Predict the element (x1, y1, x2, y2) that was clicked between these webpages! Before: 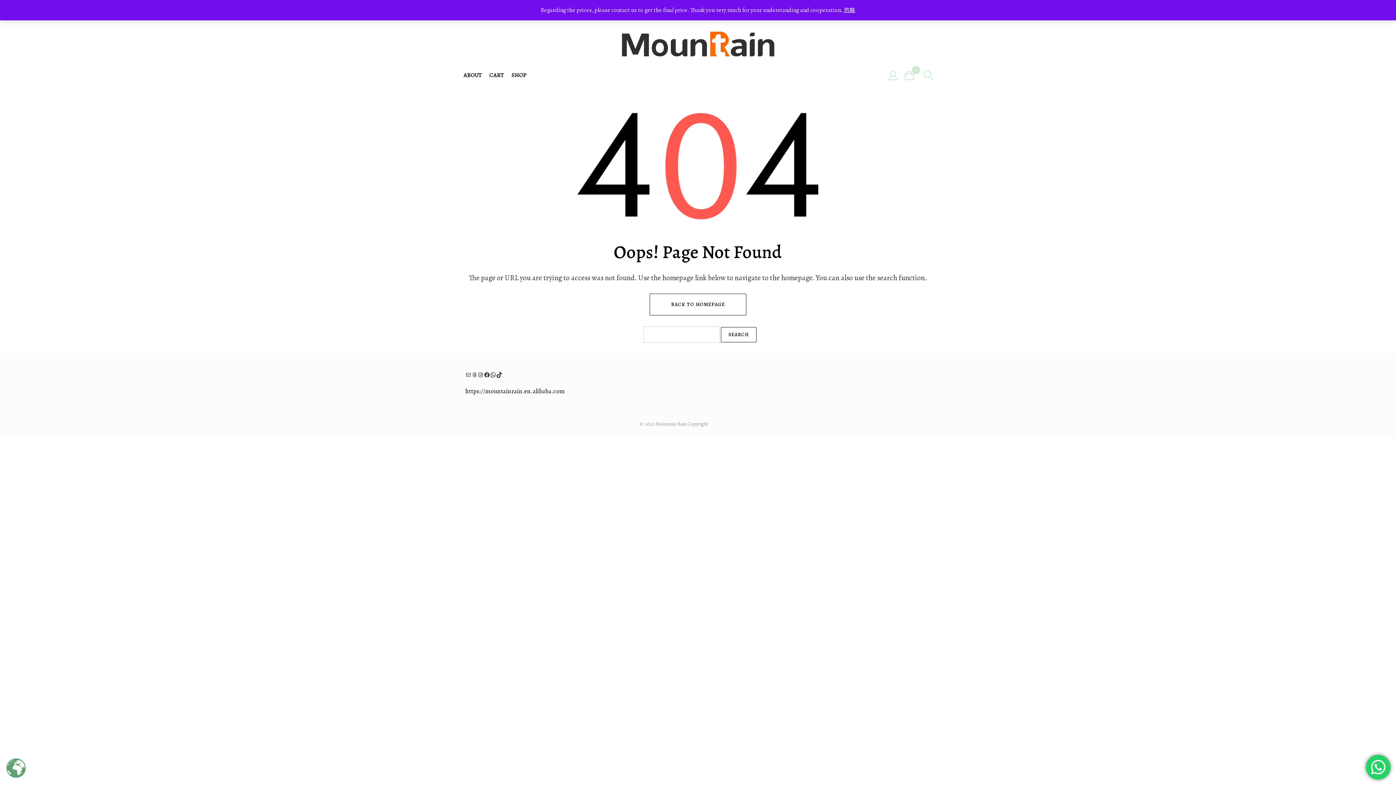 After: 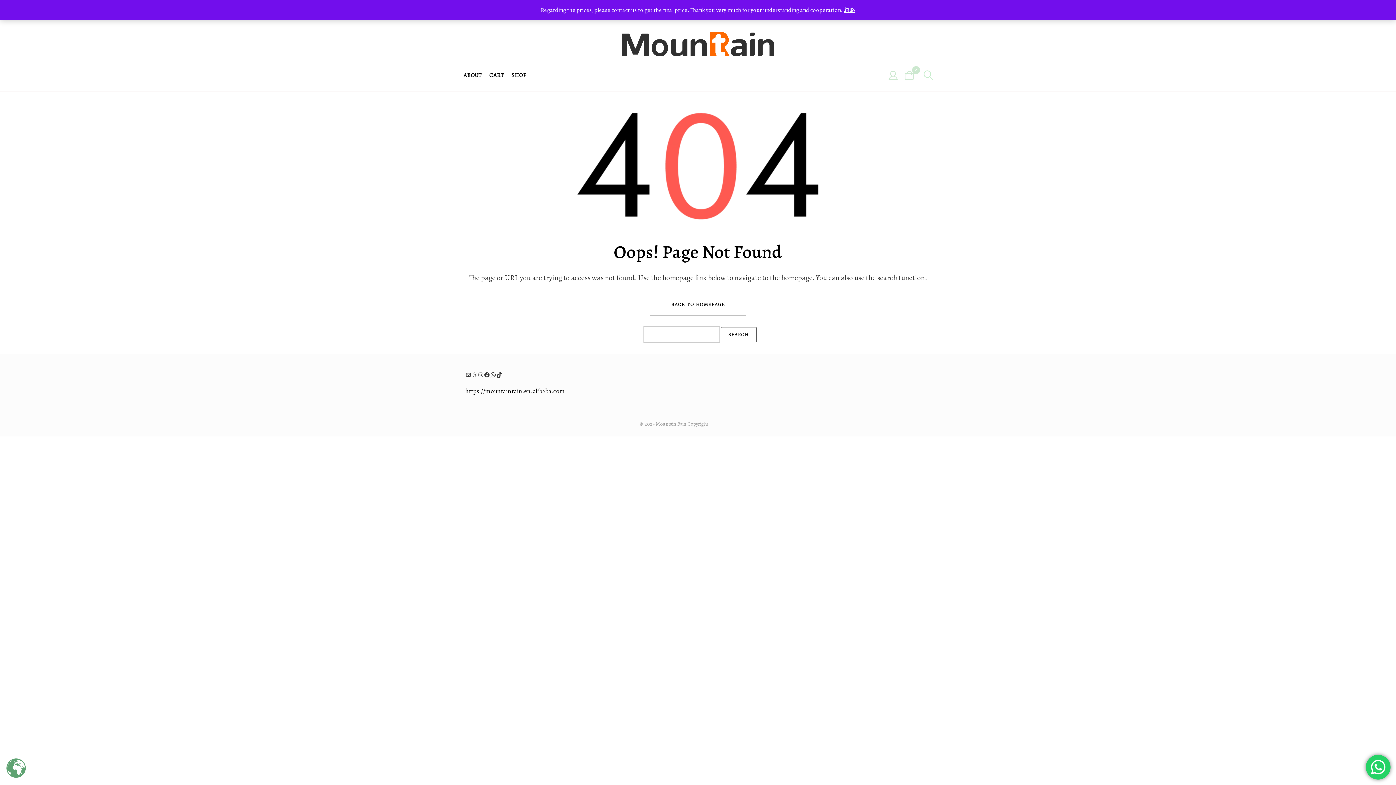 Action: bbox: (888, 74, 900, 82)